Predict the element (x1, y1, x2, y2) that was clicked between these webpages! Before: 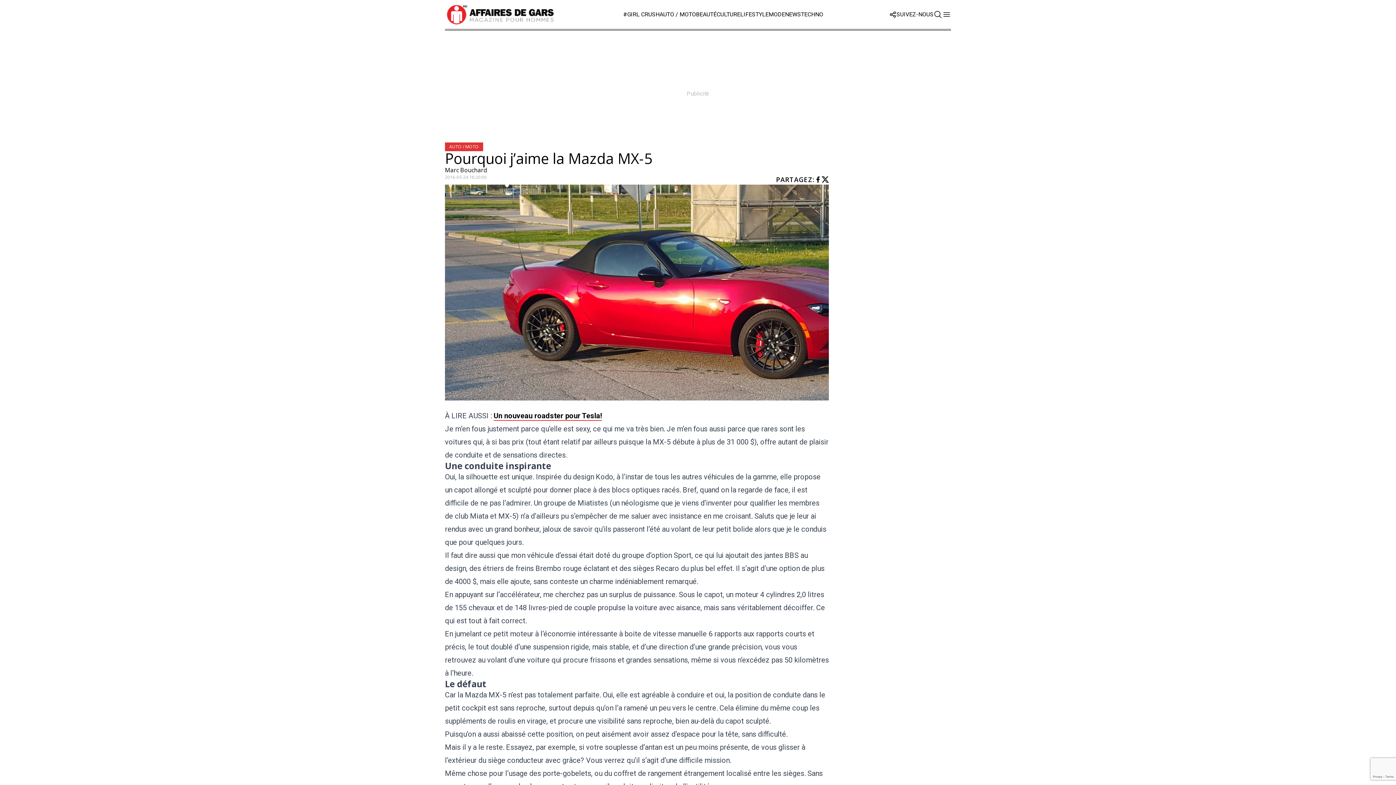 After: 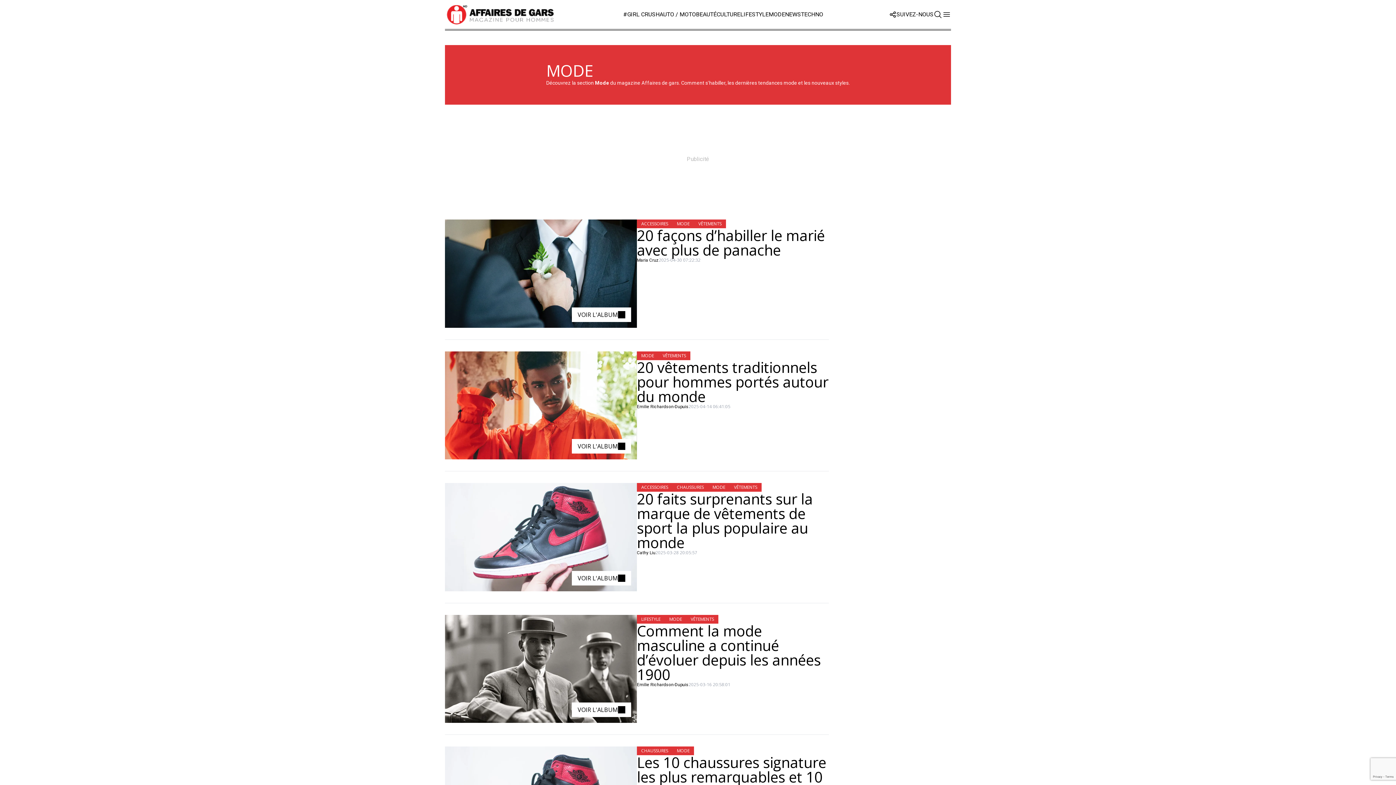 Action: bbox: (768, 10, 785, 17) label: MODE